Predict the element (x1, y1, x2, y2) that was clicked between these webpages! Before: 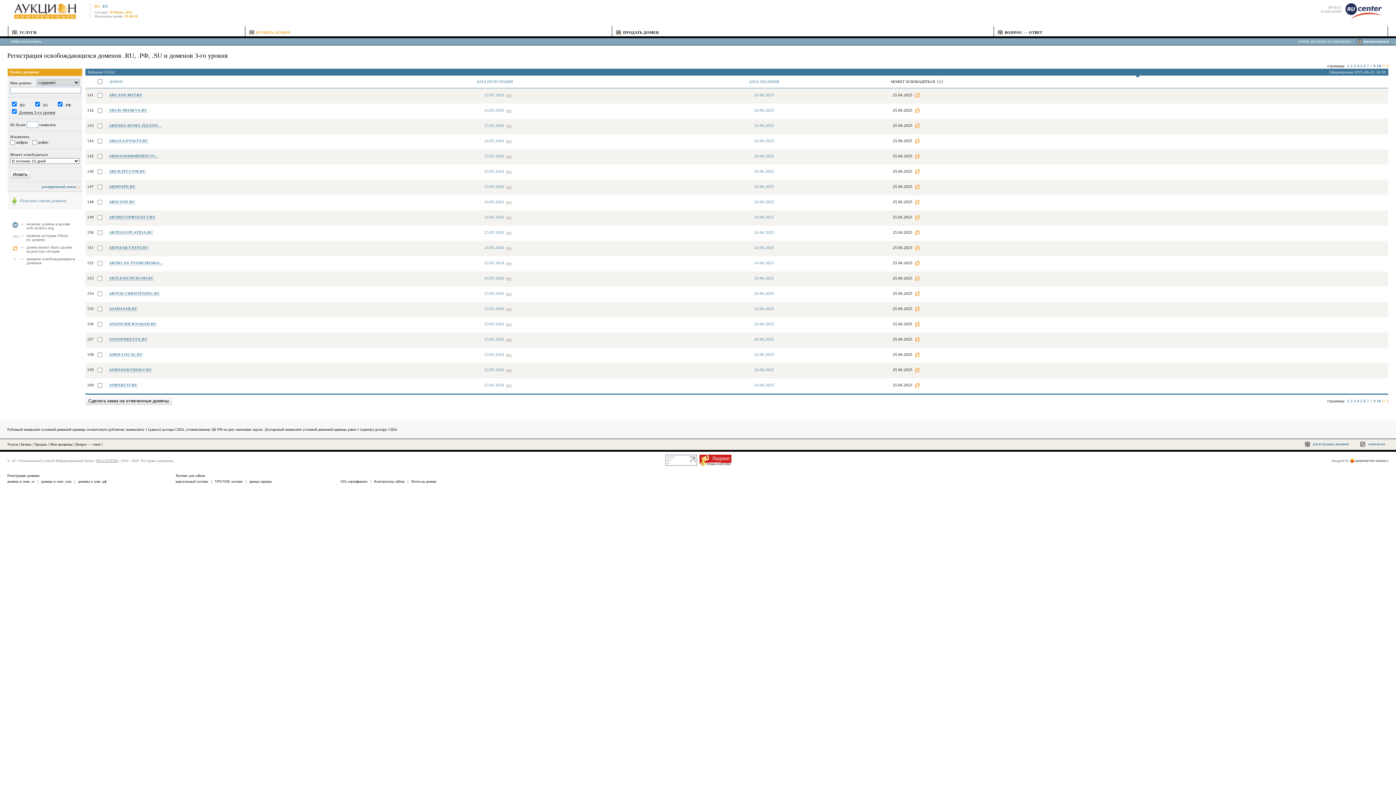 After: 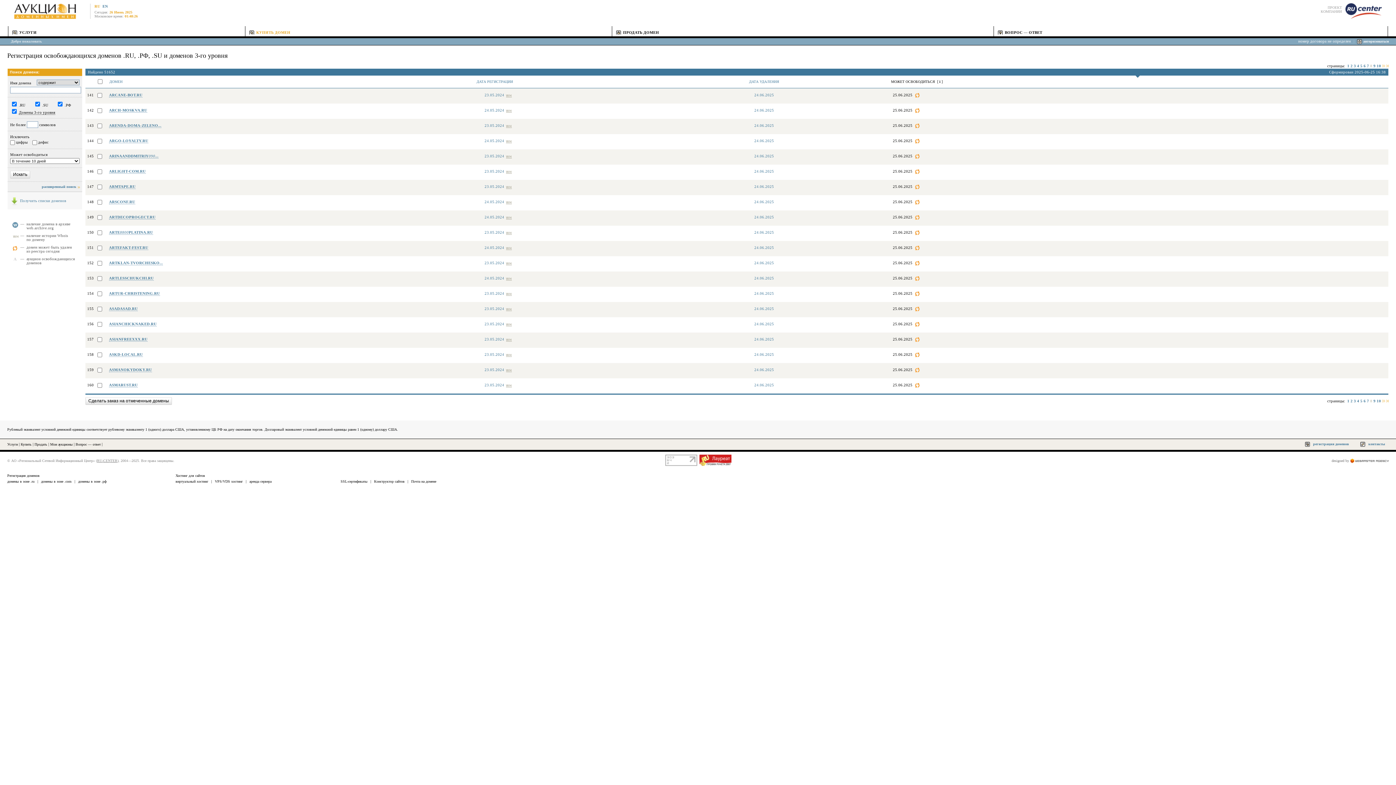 Action: label: контакты bbox: (1368, 442, 1385, 446)